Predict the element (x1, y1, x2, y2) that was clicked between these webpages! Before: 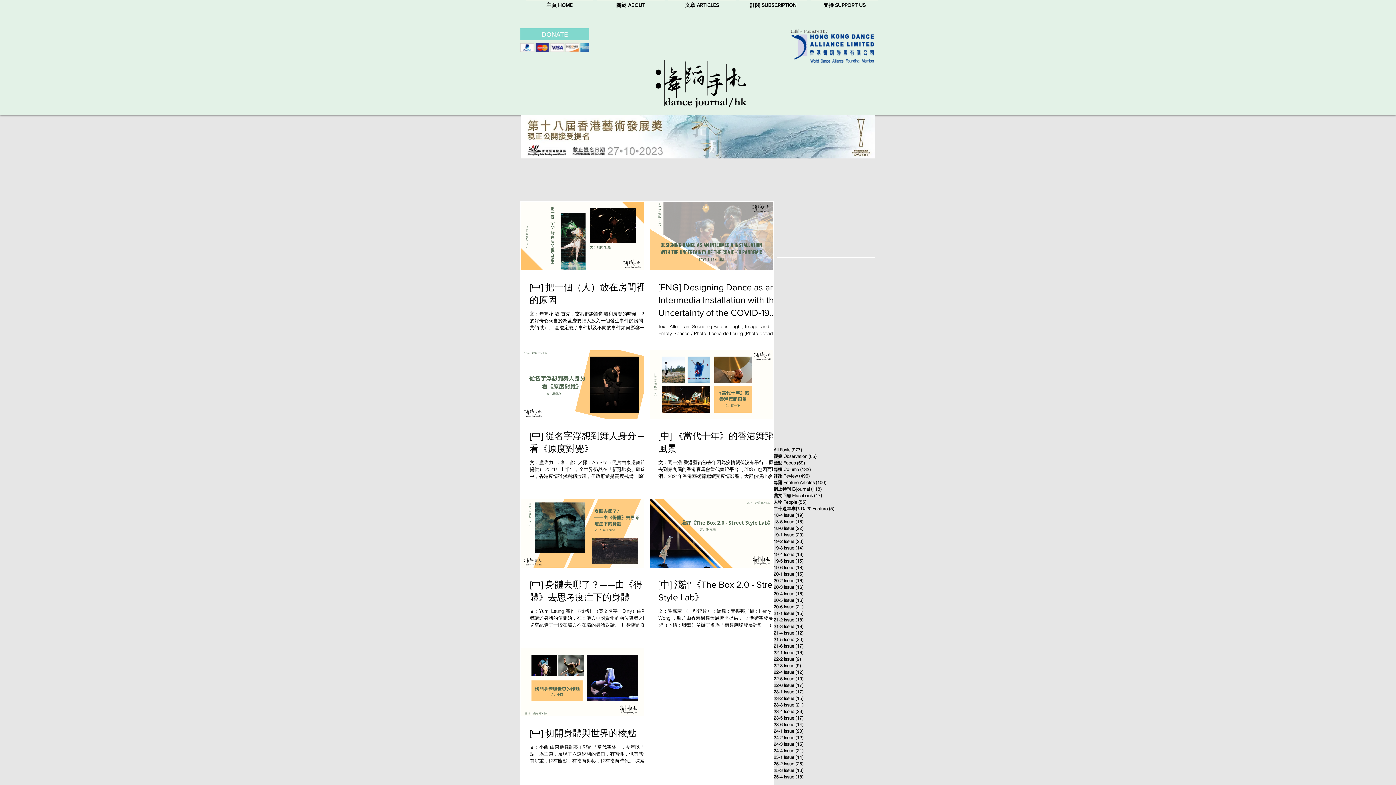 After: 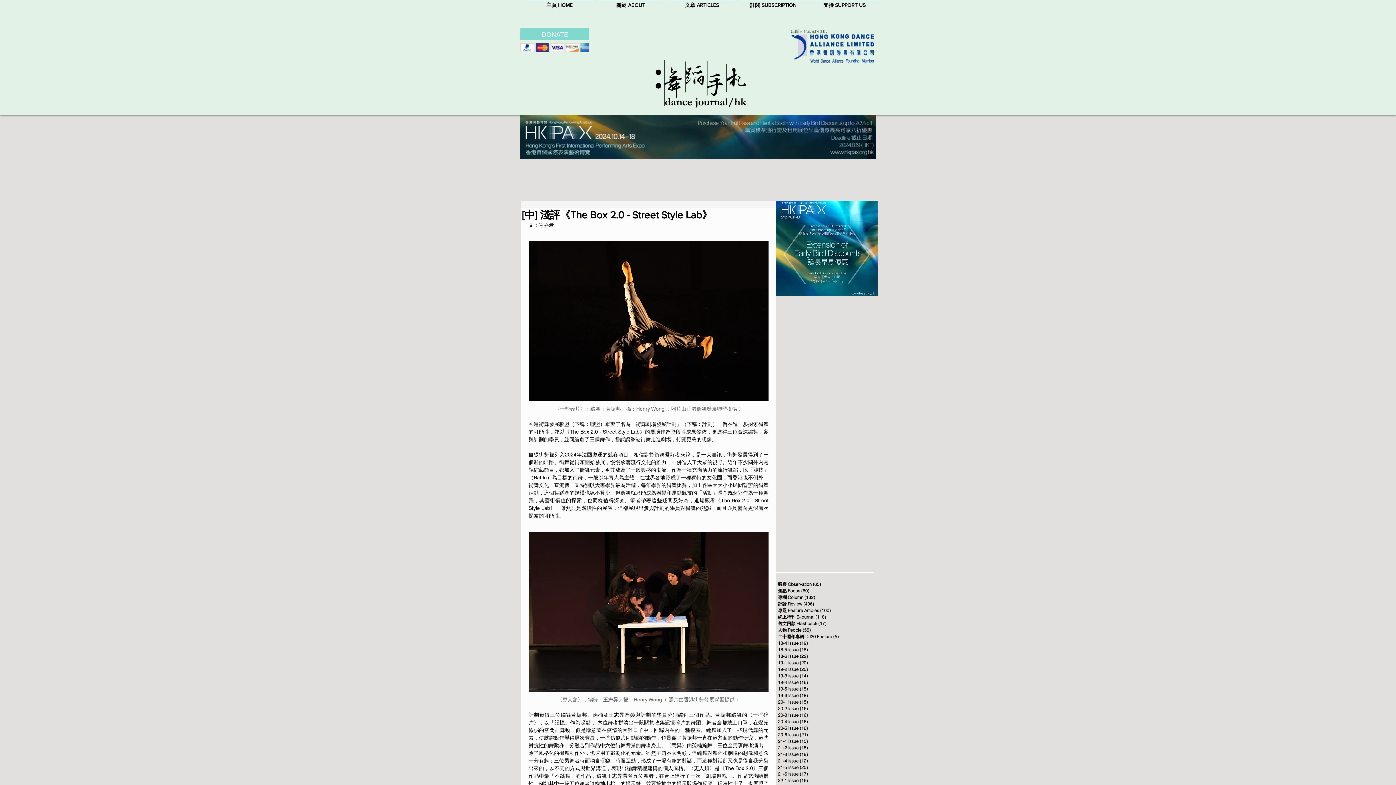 Action: bbox: (658, 578, 781, 604) label: [中] 淺評《The Box 2.0 - Street Style Lab》